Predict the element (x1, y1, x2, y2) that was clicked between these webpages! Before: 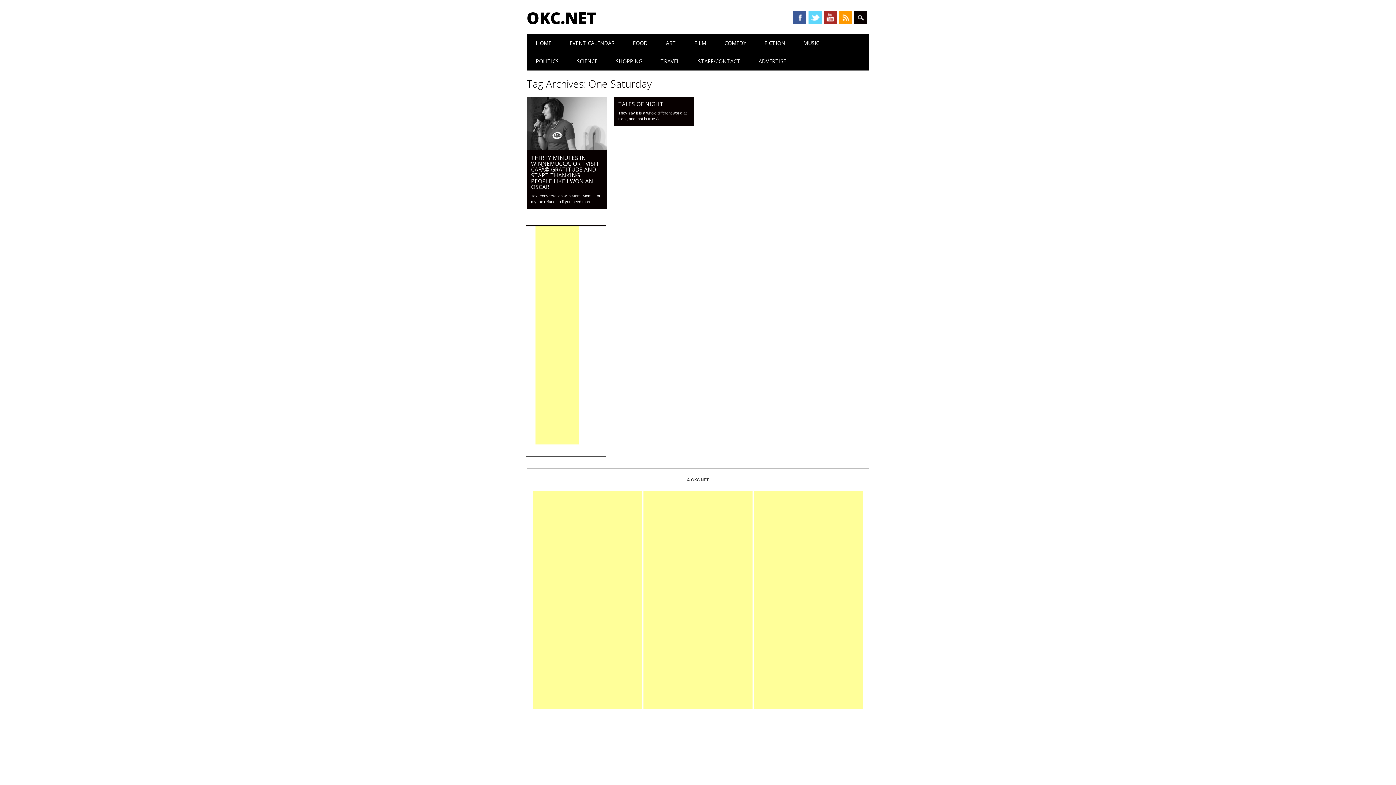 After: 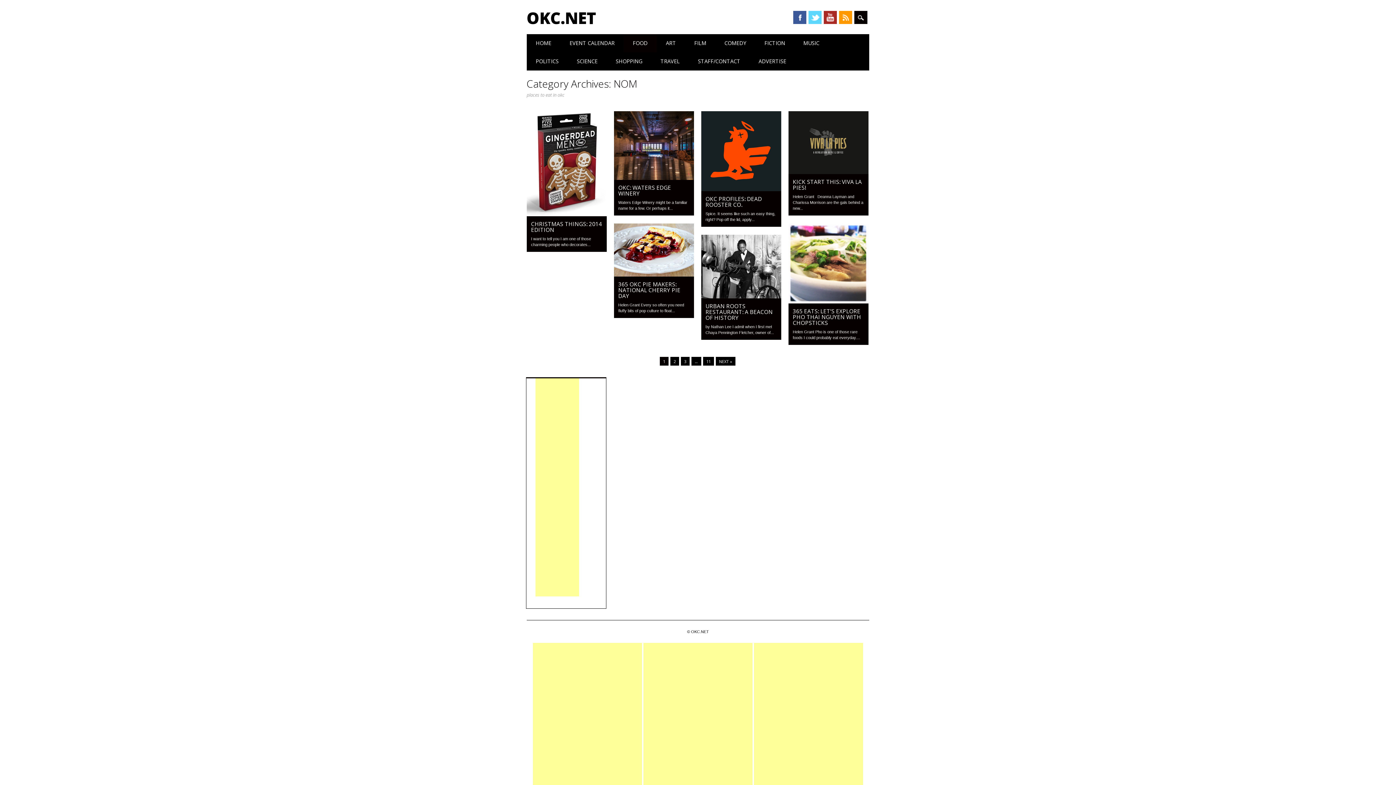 Action: bbox: (623, 34, 657, 52) label: FOOD